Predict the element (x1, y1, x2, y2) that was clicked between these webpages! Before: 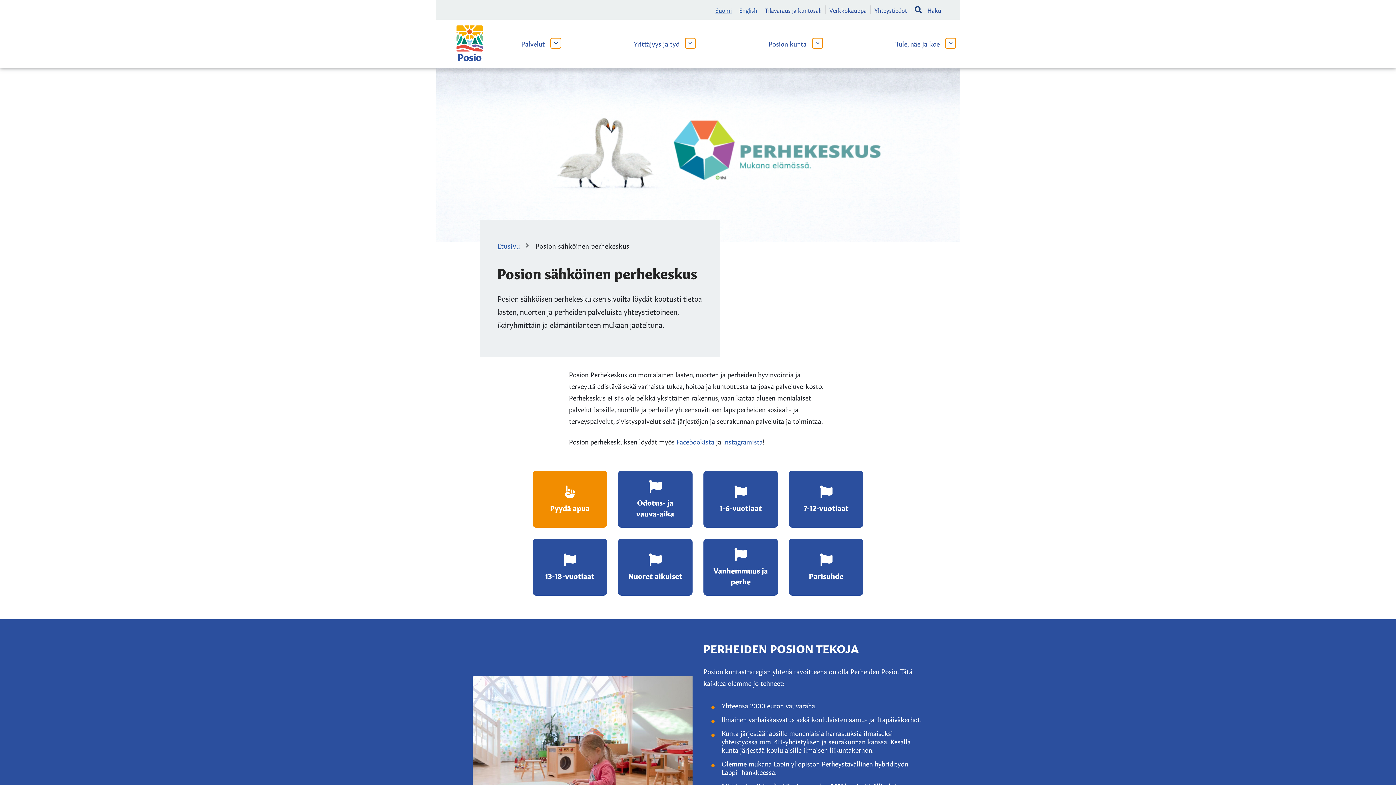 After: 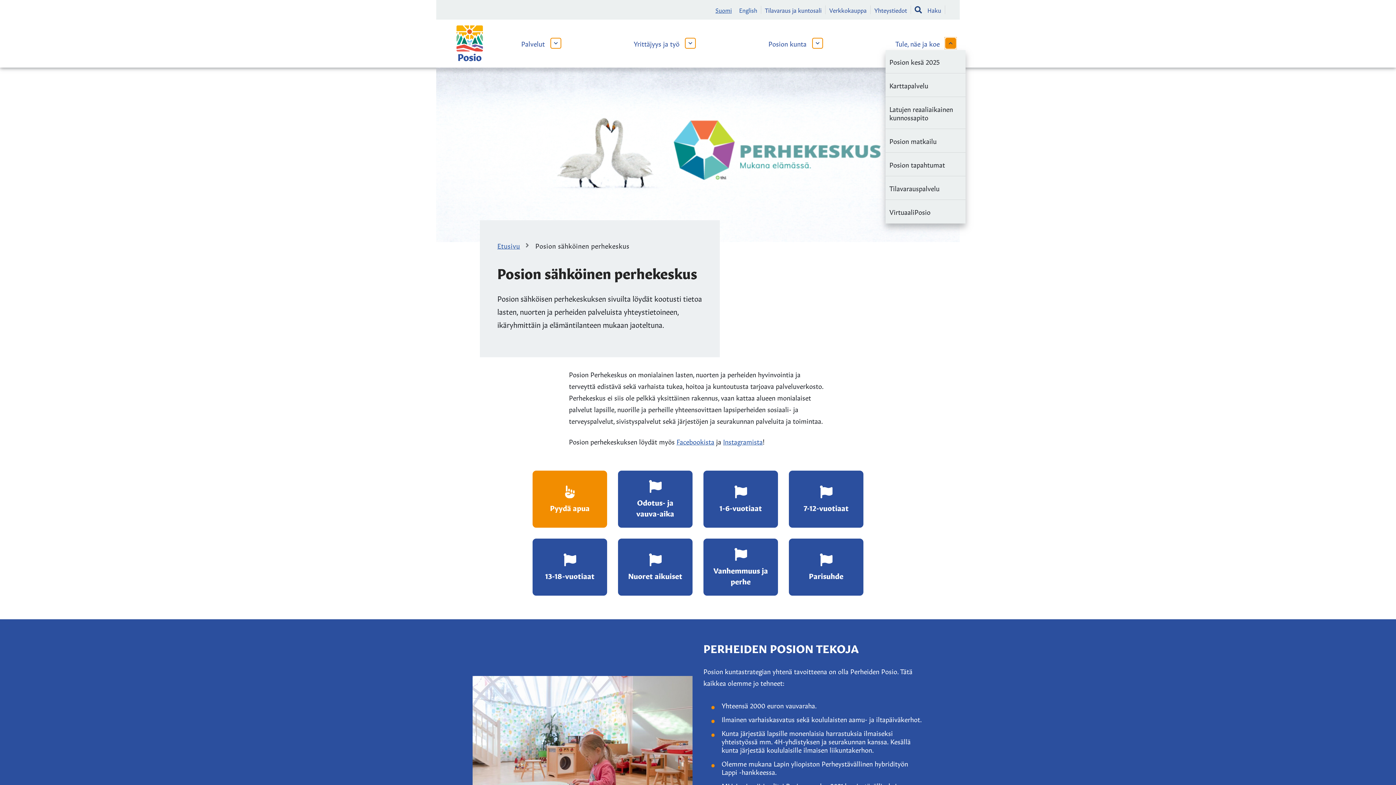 Action: bbox: (945, 37, 956, 48) label: AVAA TAI SULJE ALAVALIKKO